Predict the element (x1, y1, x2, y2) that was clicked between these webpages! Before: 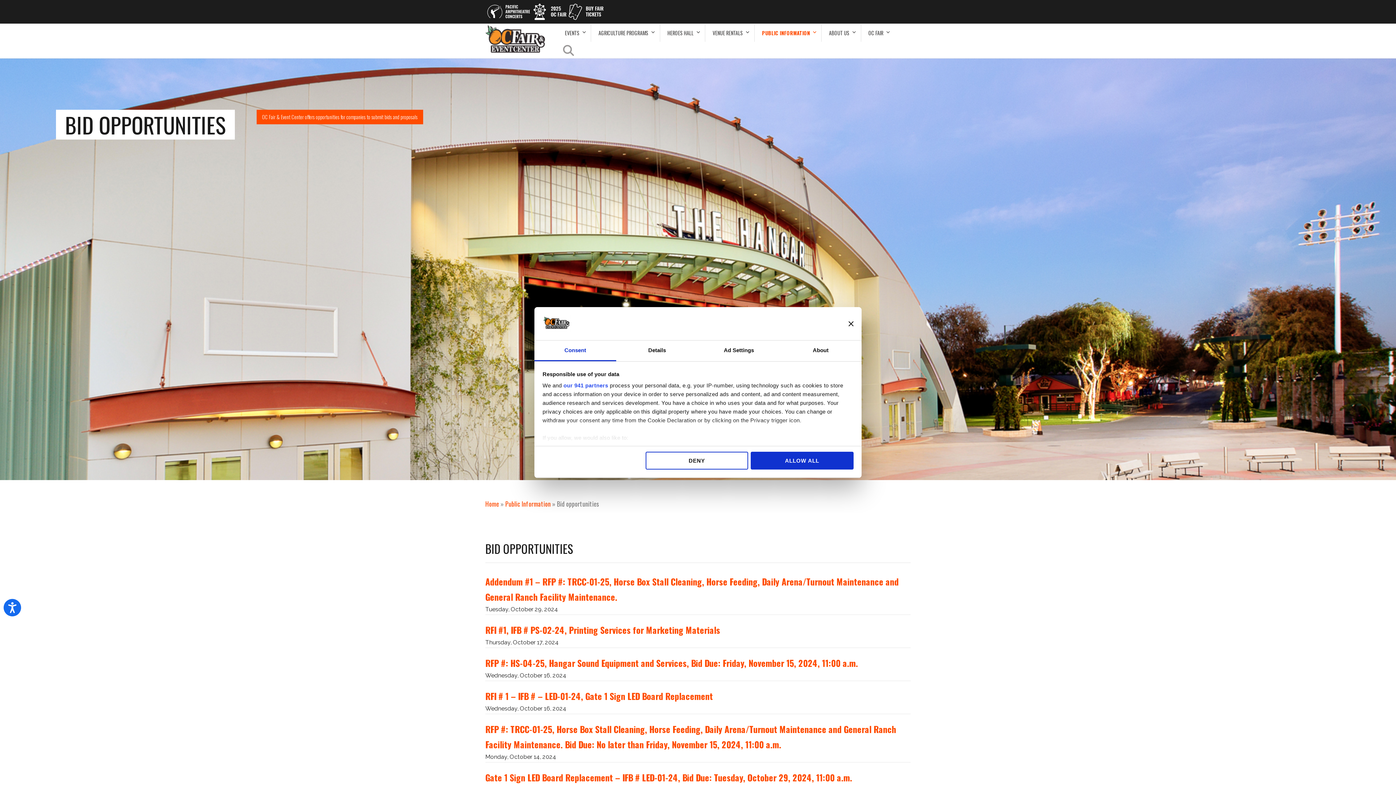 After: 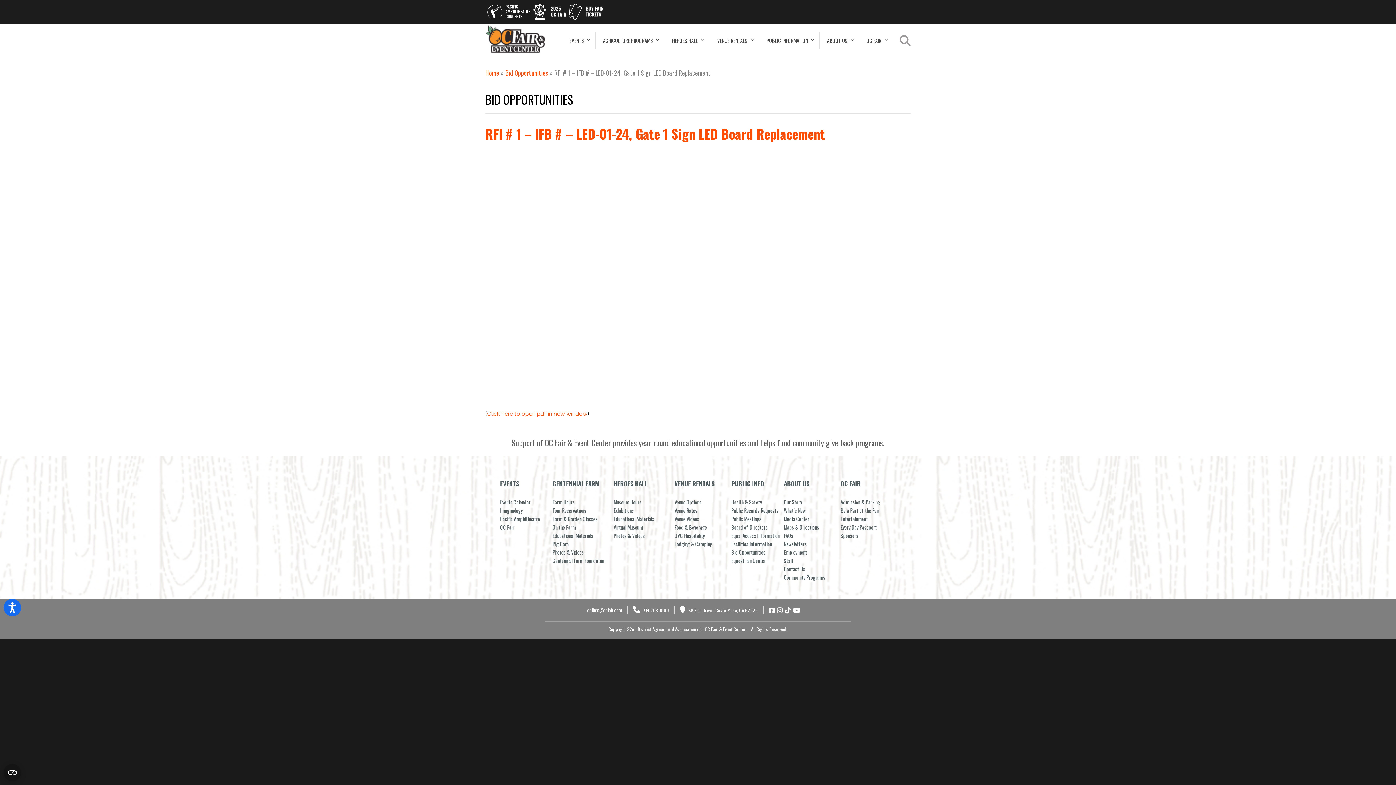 Action: bbox: (485, 689, 713, 702) label: RFI # 1 – IFB # – LED-01-24, Gate 1 Sign LED Board Replacement